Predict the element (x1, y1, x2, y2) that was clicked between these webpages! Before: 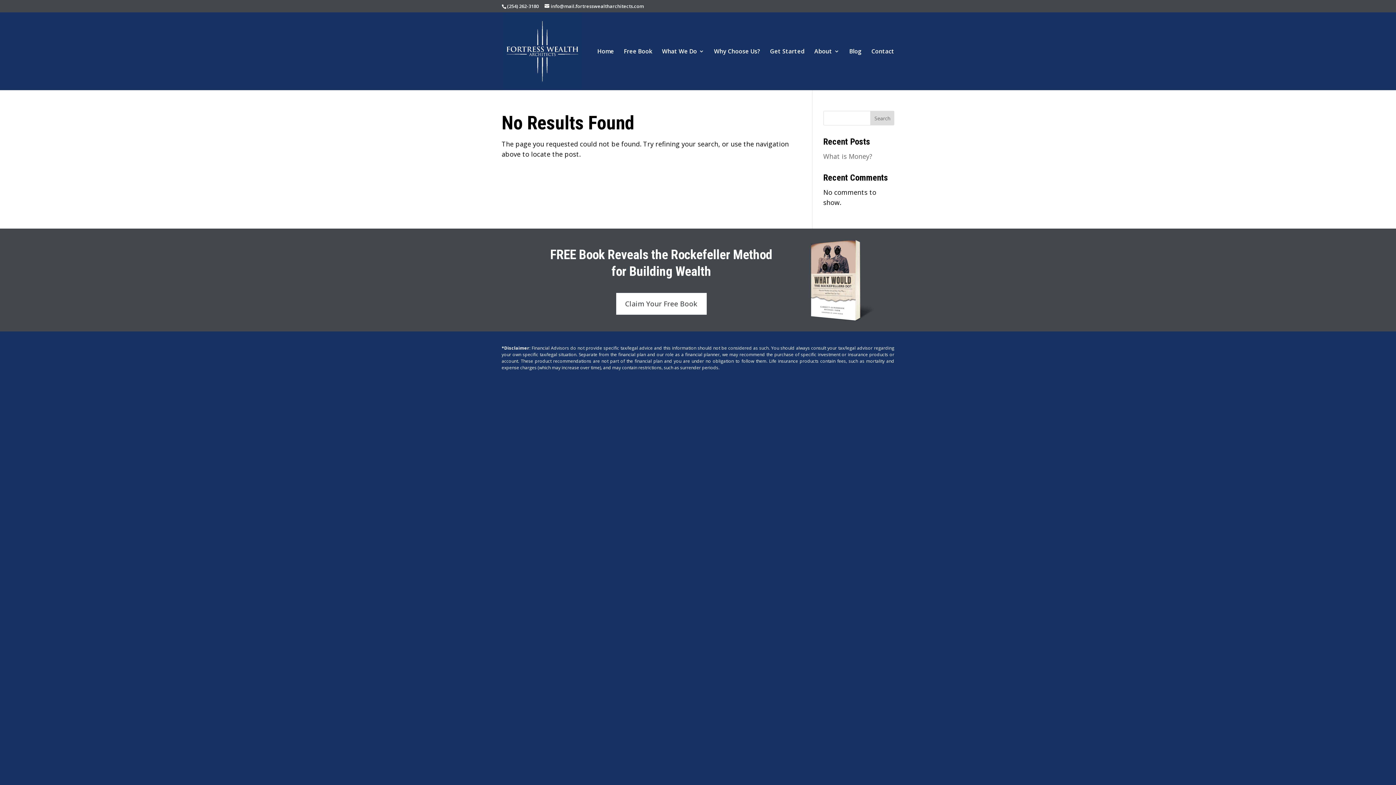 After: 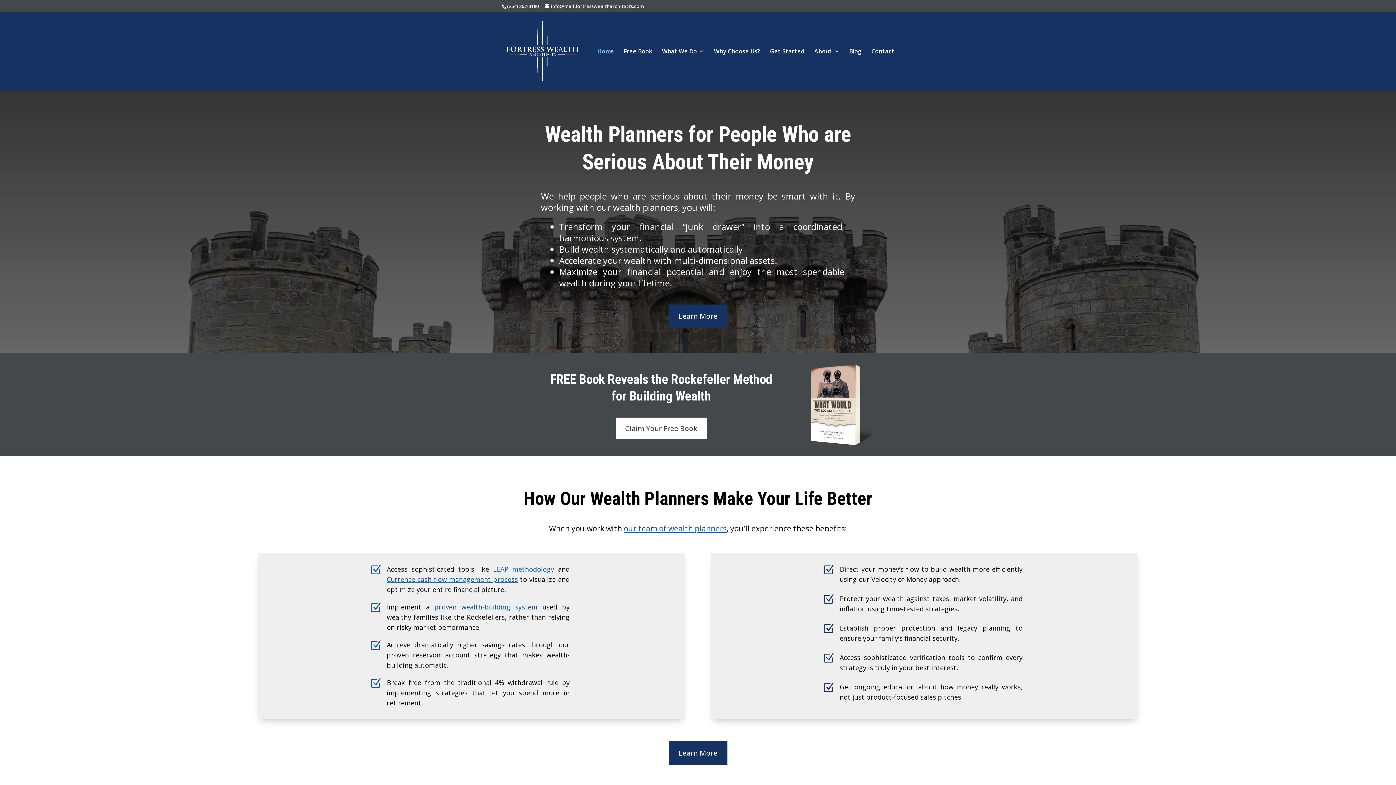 Action: label: Home bbox: (597, 48, 614, 90)